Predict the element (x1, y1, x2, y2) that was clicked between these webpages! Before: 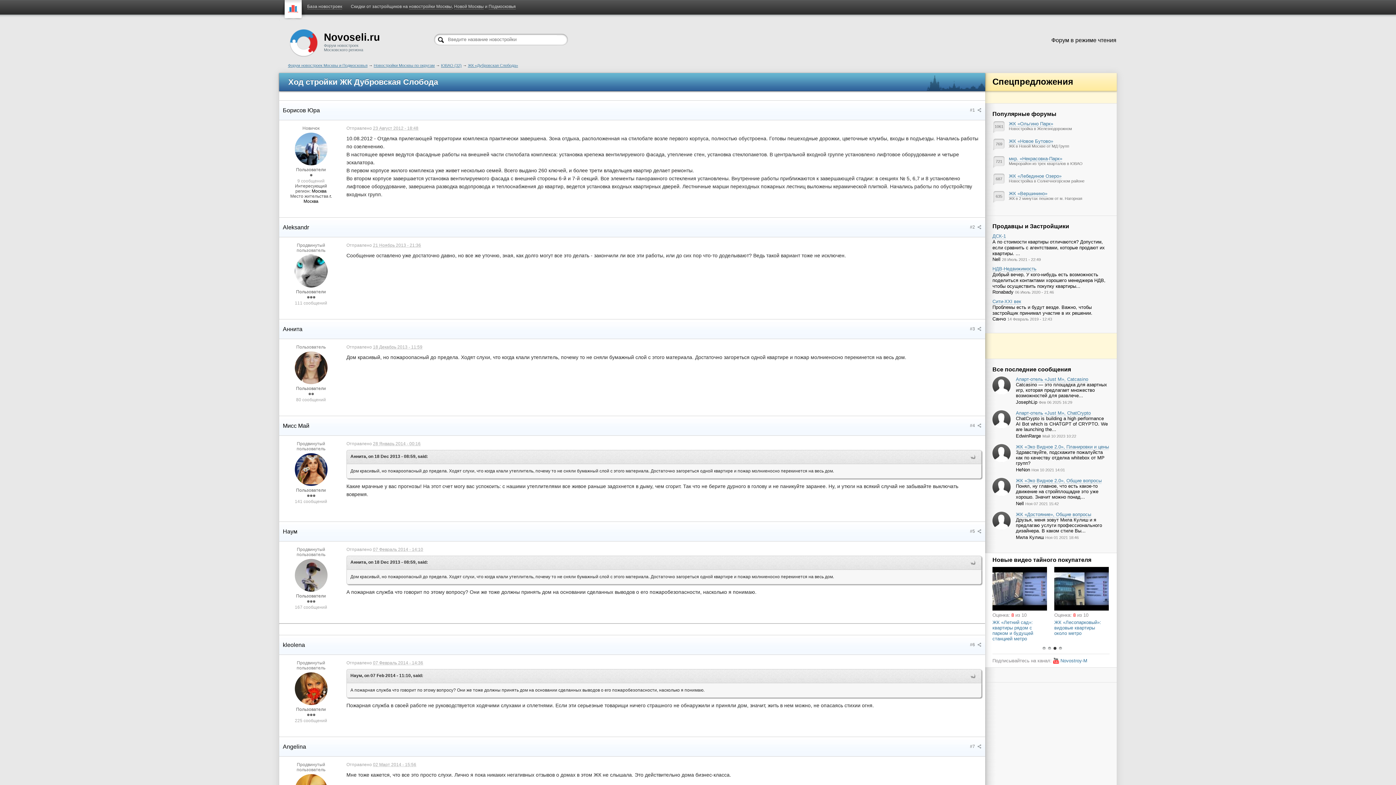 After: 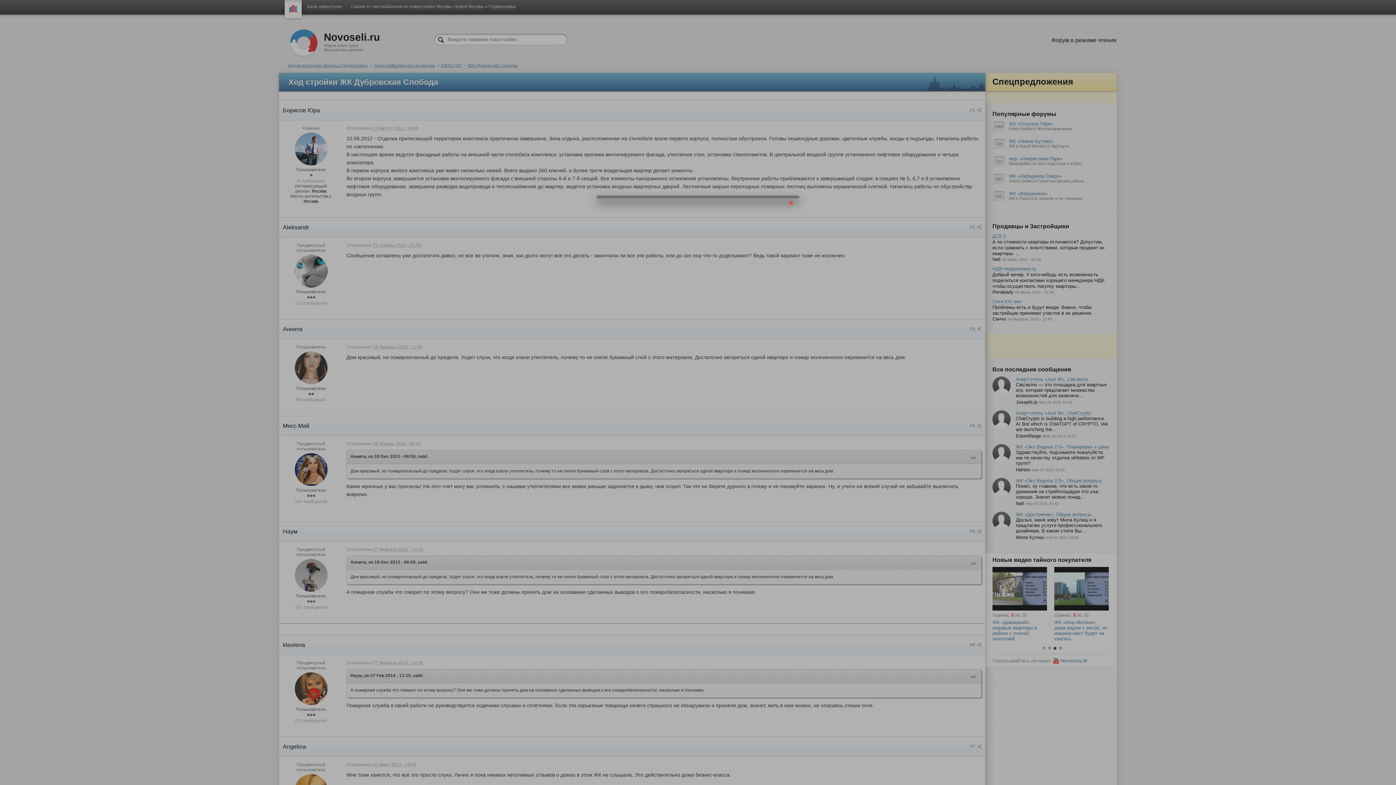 Action: label: #3  bbox: (970, 326, 981, 331)